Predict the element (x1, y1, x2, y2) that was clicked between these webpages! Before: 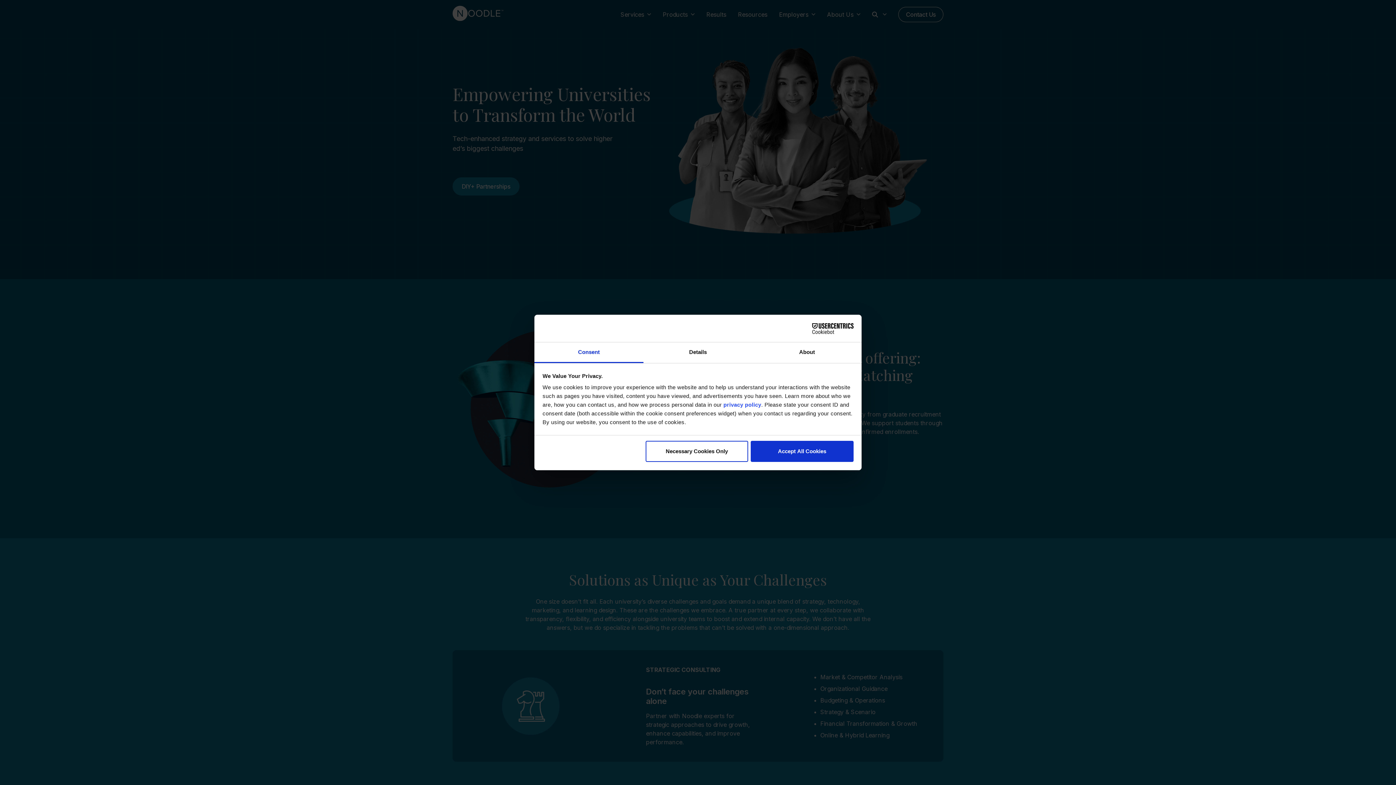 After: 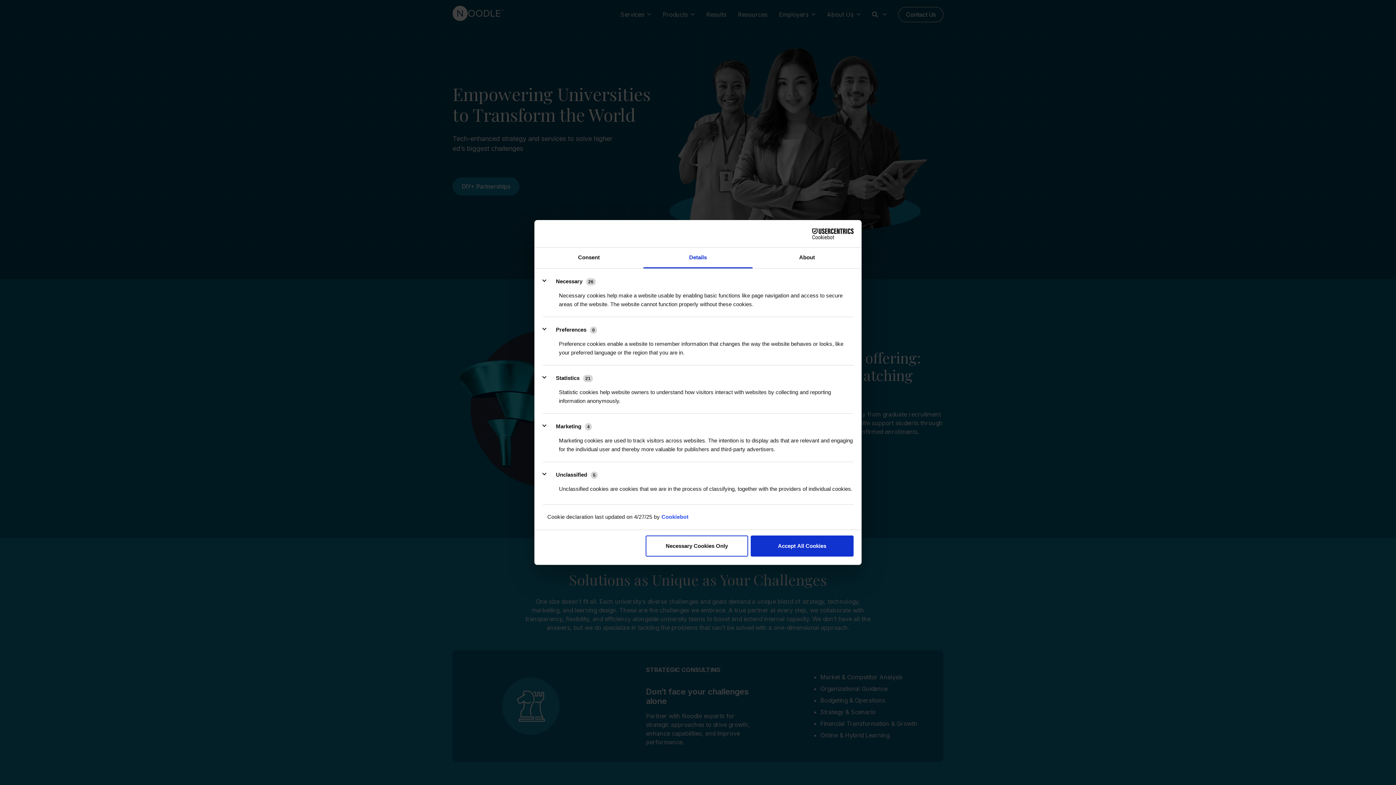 Action: bbox: (643, 342, 752, 363) label: Details